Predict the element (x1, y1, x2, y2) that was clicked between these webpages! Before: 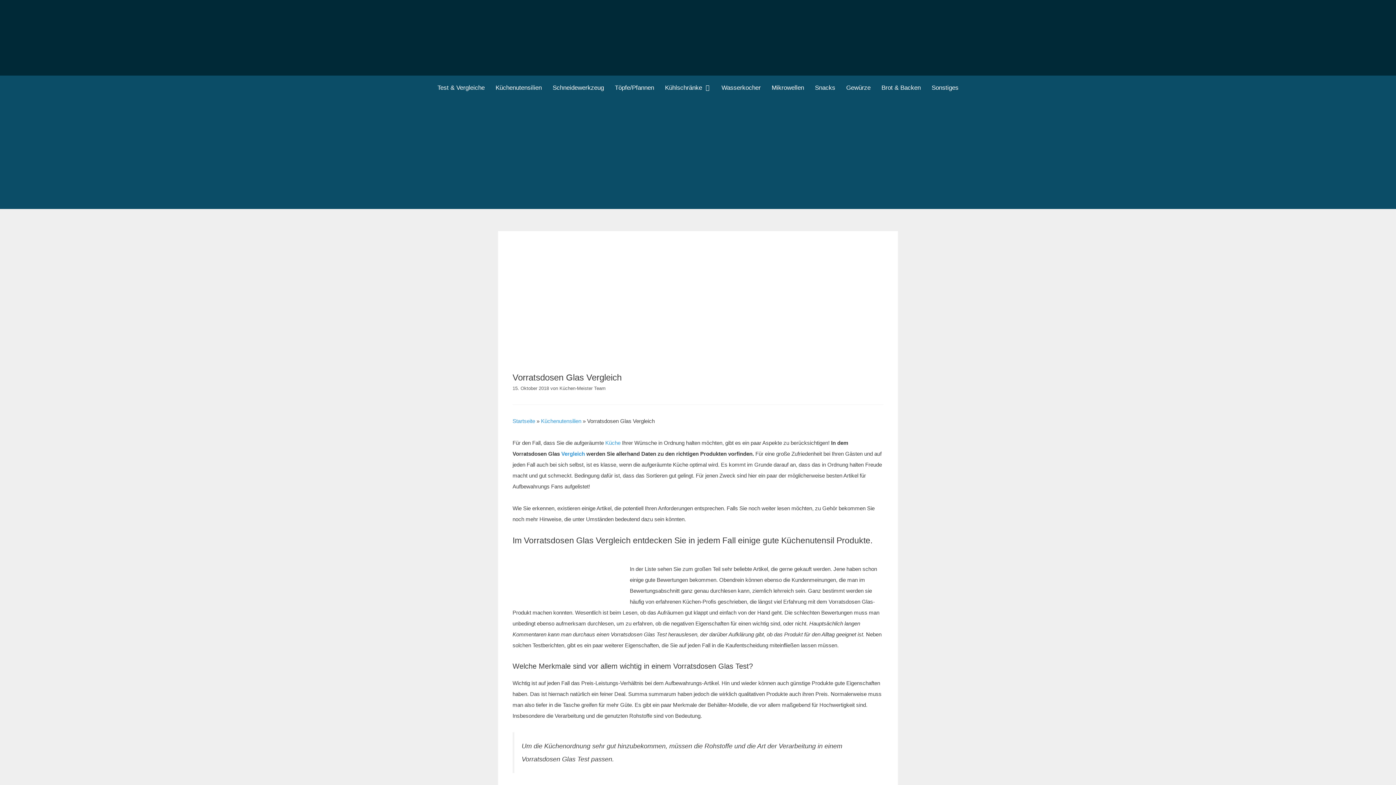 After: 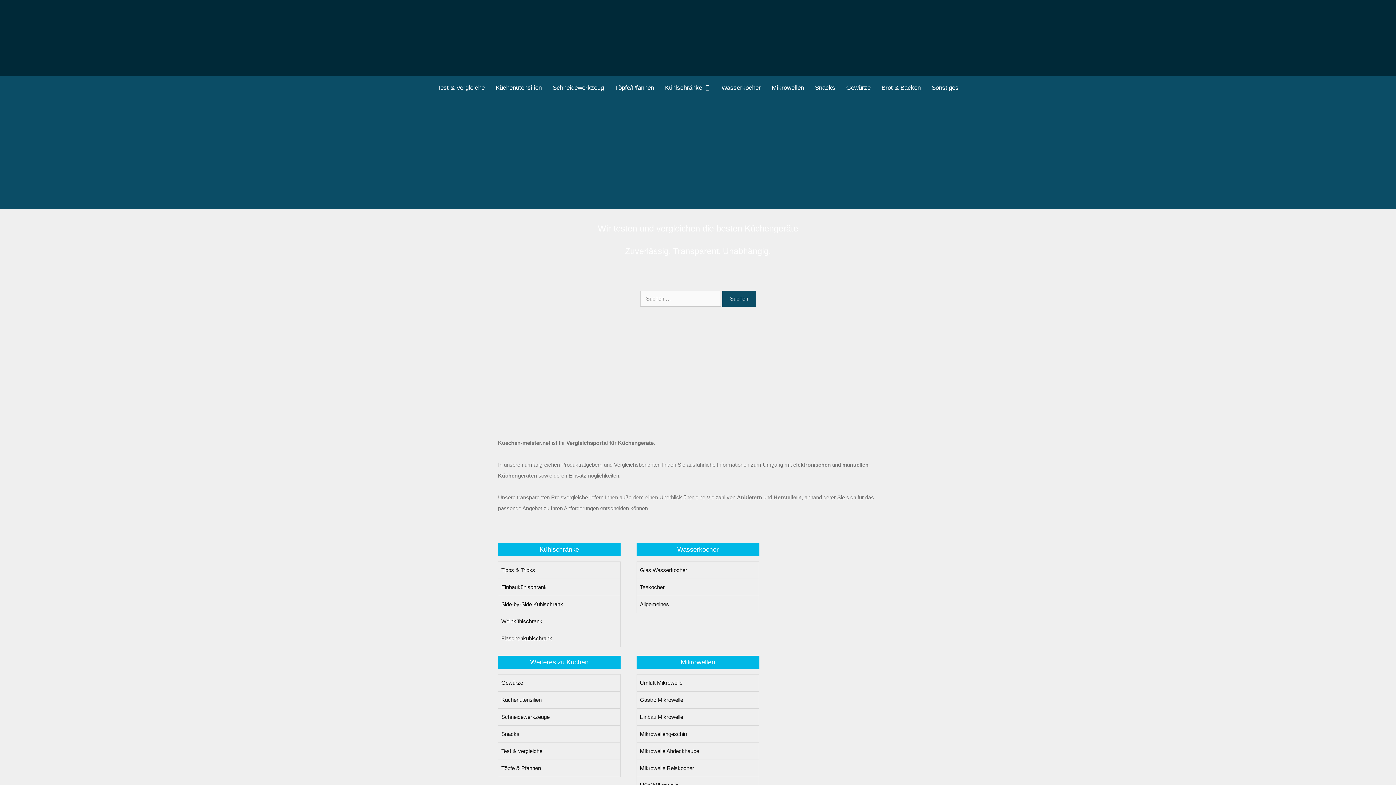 Action: label: Küche bbox: (605, 440, 620, 446)